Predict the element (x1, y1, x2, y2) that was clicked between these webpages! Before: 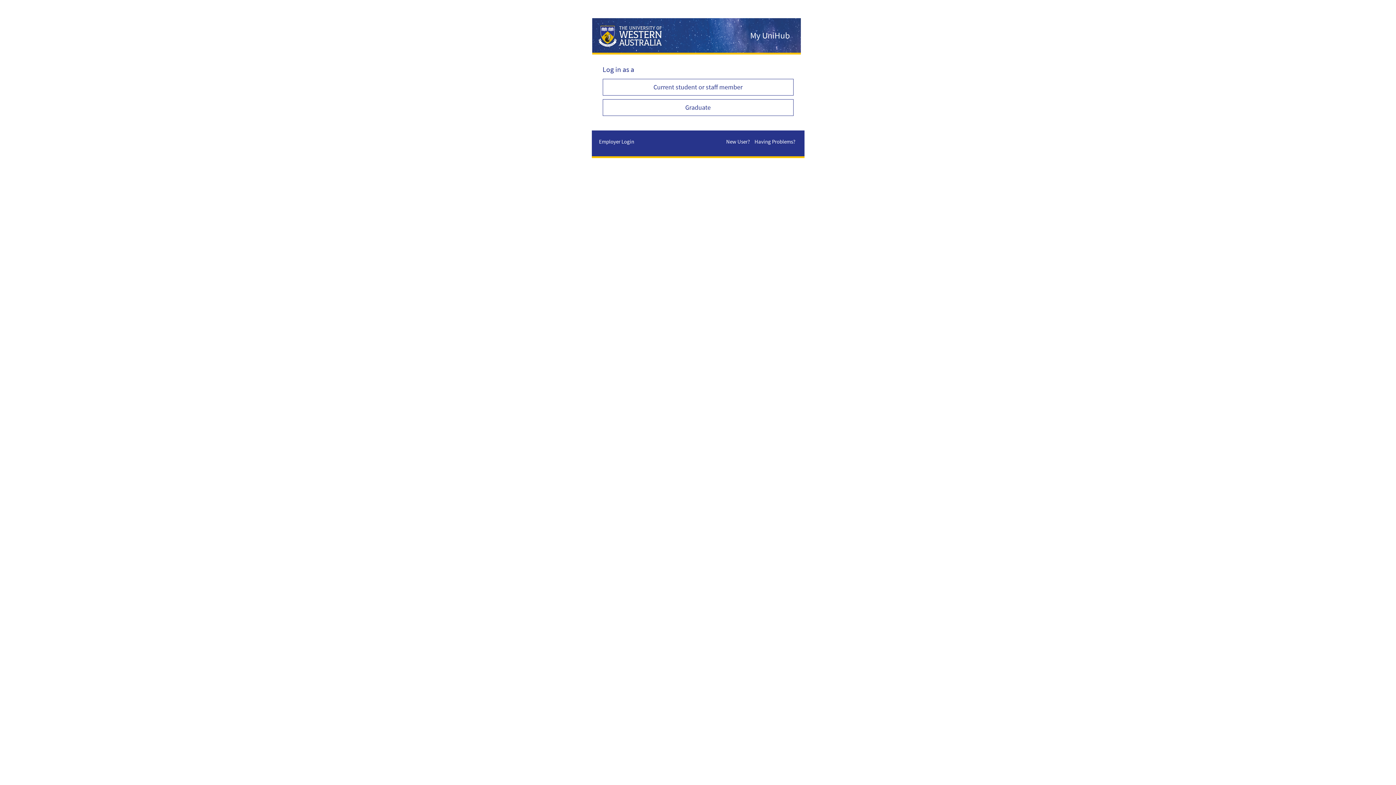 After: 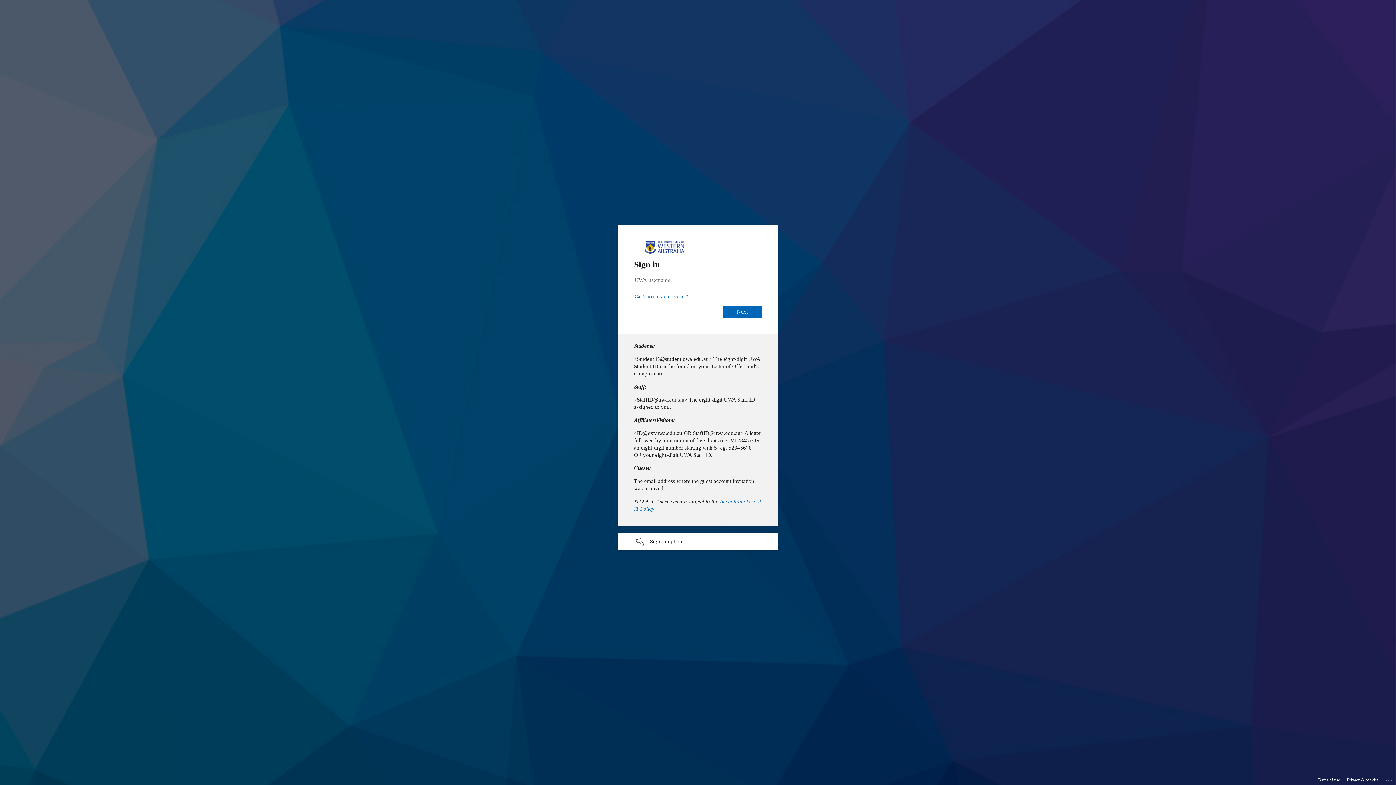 Action: label: Current student or staff member bbox: (602, 78, 793, 95)